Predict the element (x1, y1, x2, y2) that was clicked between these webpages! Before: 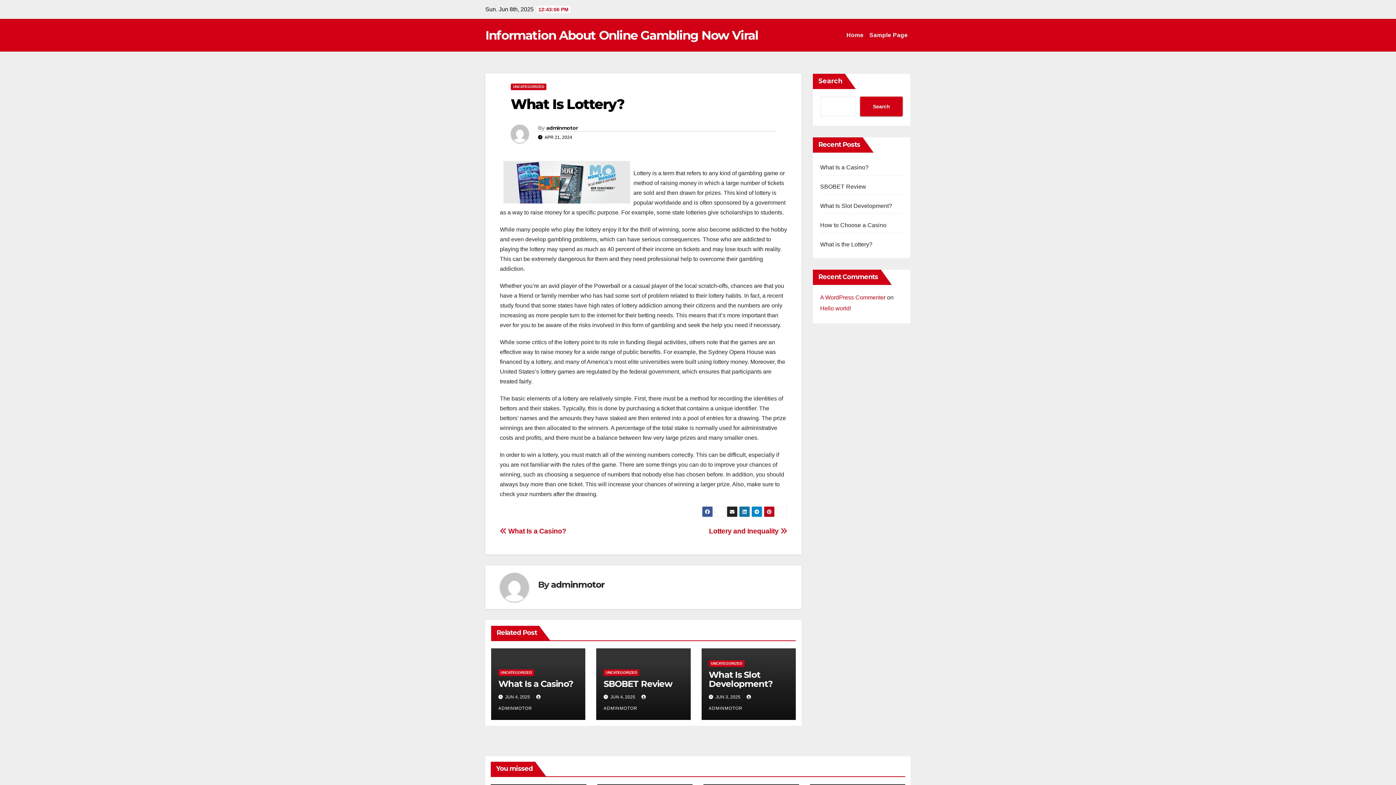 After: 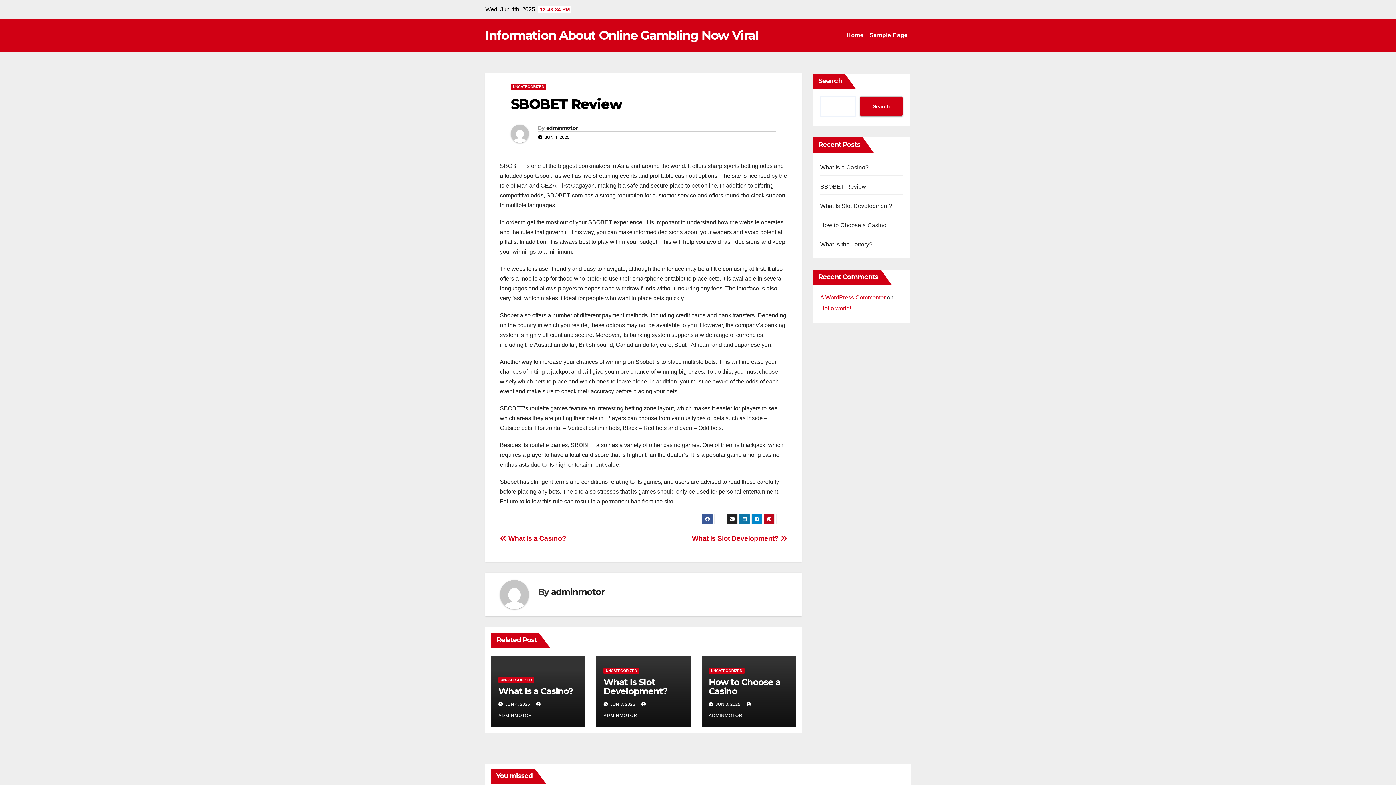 Action: bbox: (820, 183, 866, 189) label: SBOBET Review